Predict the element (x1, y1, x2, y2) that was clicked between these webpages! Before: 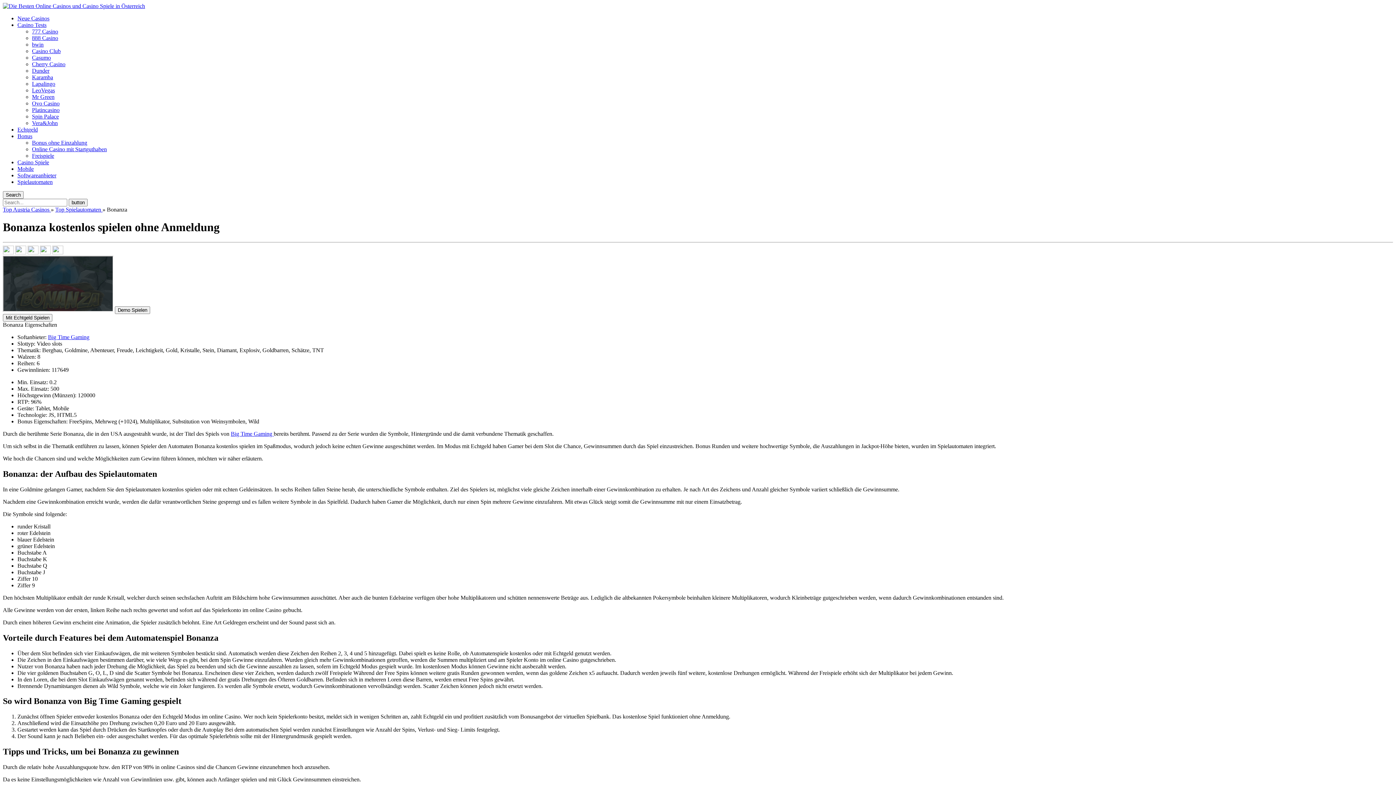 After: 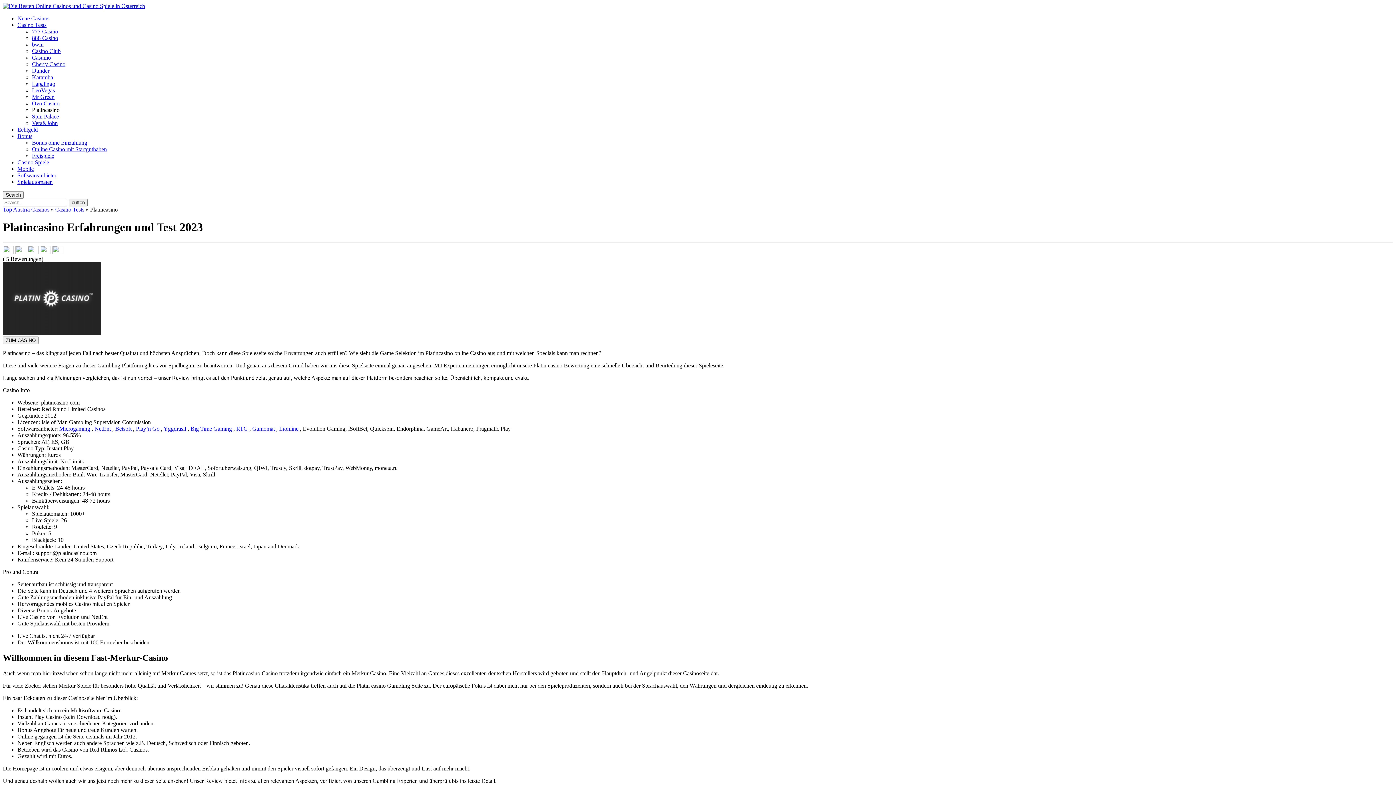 Action: label: Platincasino bbox: (32, 106, 59, 113)